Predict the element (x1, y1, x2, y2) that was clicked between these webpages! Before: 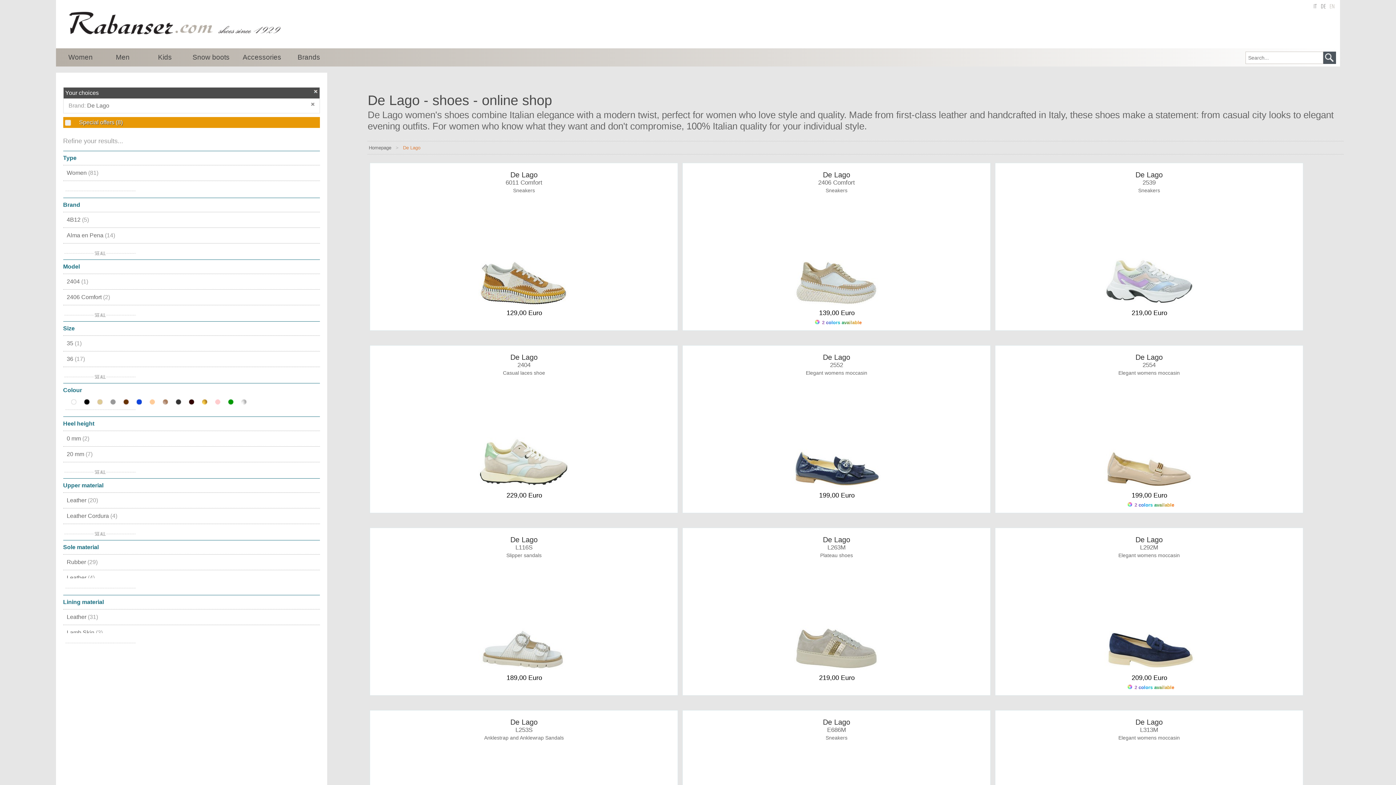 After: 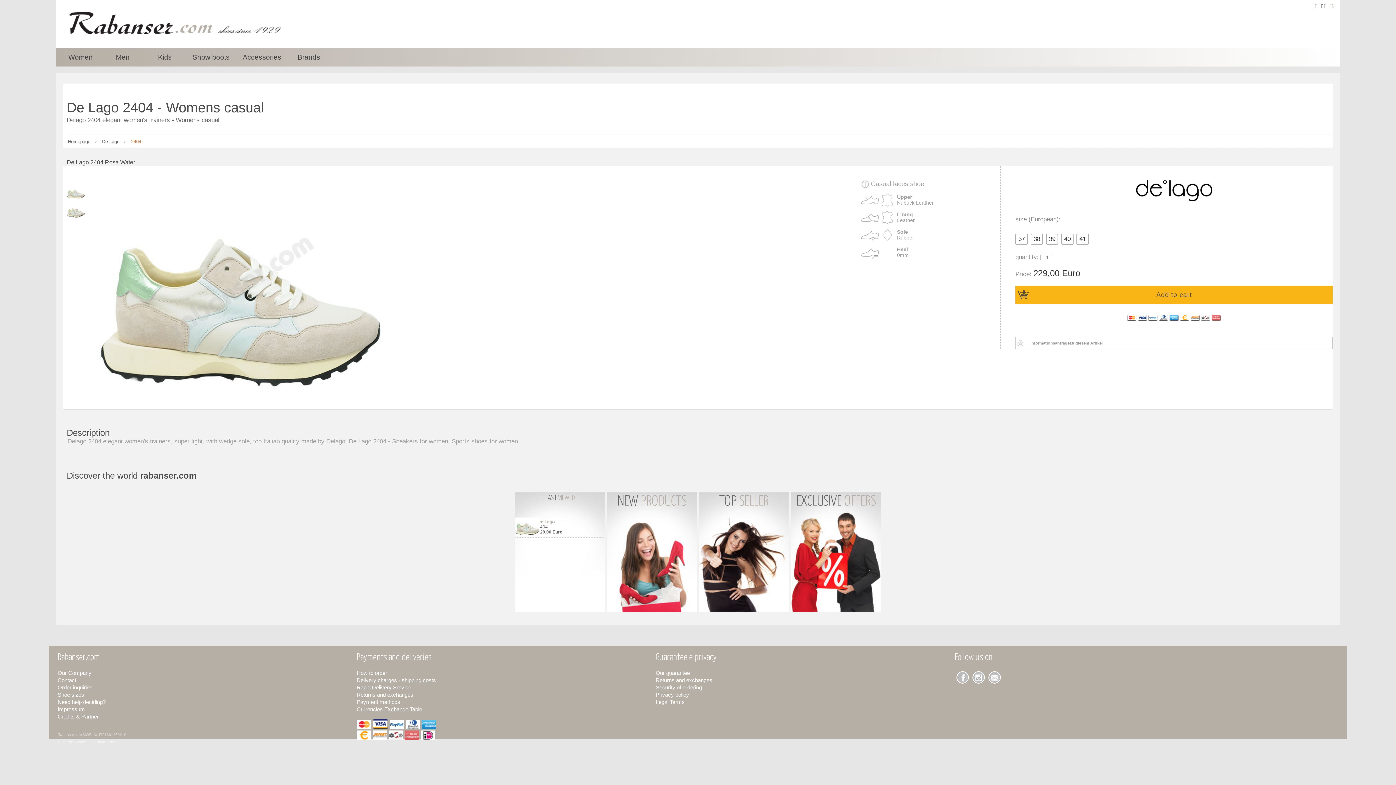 Action: bbox: (517, 361, 530, 368) label: 2404